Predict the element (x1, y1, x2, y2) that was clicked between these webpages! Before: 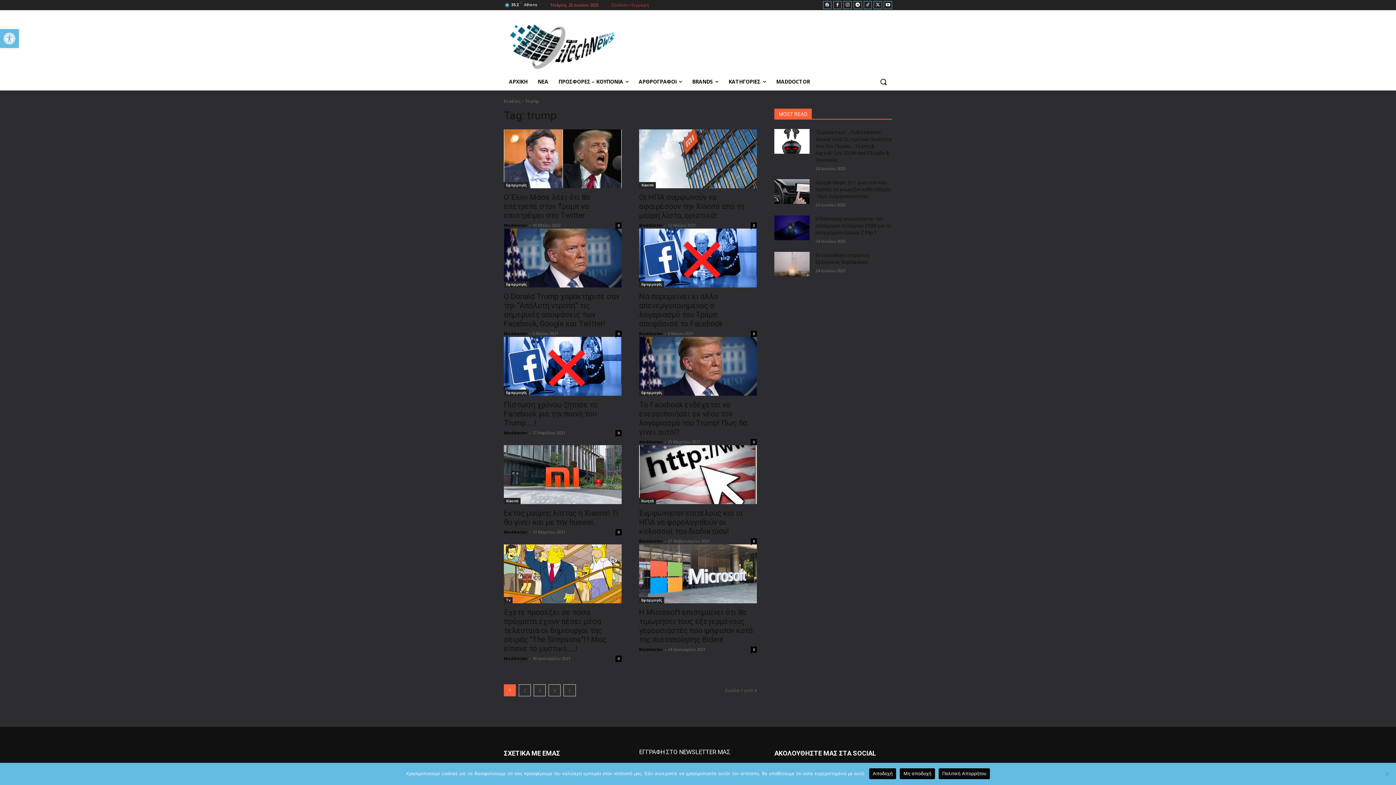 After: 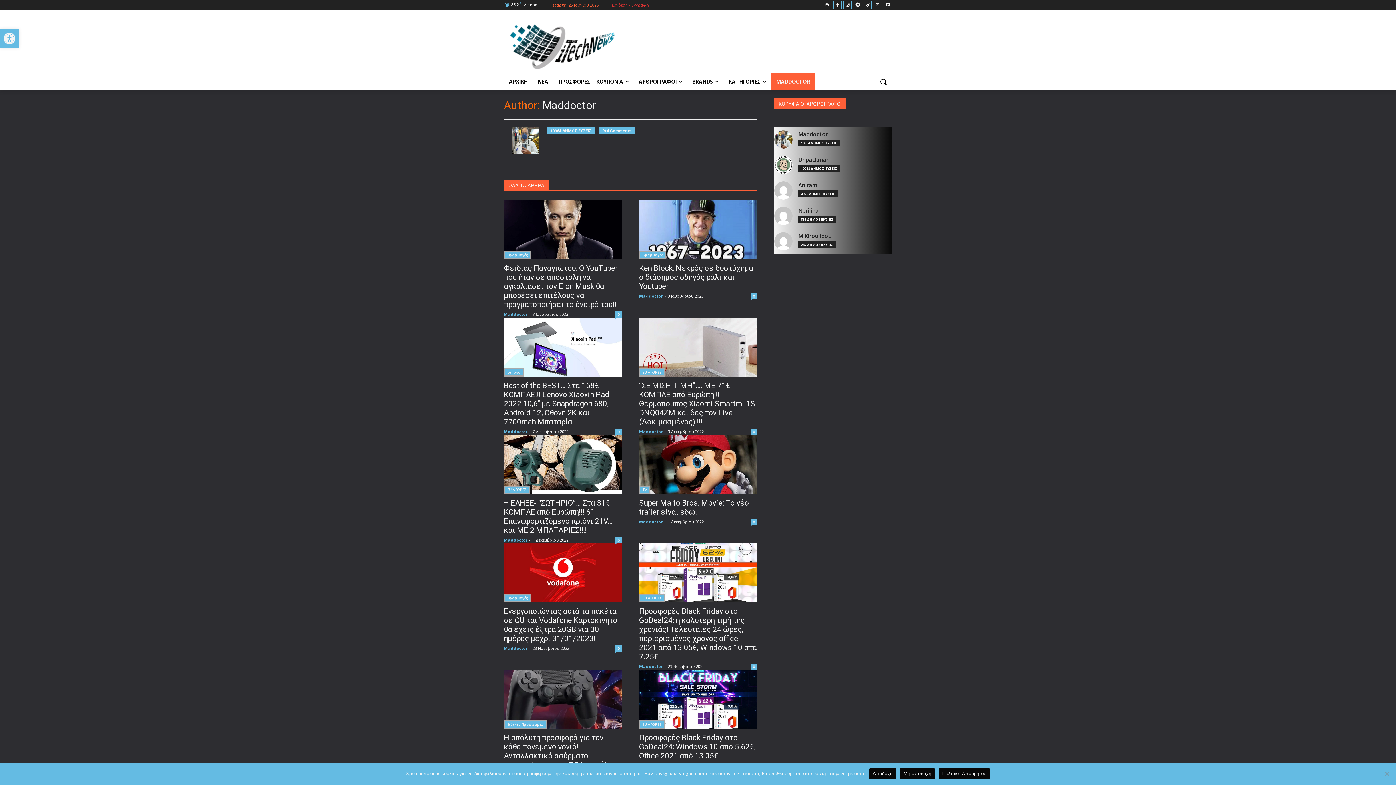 Action: label: MADDOCTOR bbox: (771, 73, 815, 90)